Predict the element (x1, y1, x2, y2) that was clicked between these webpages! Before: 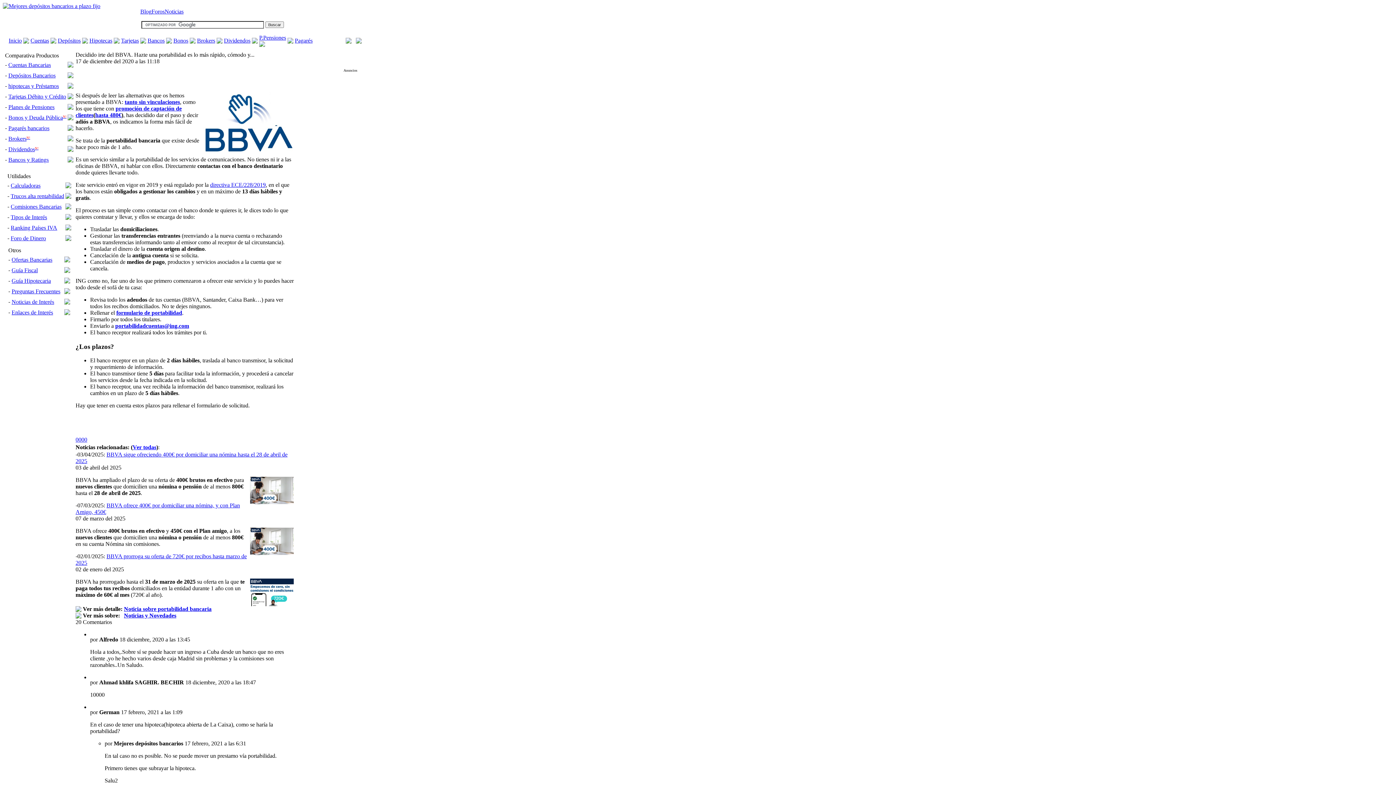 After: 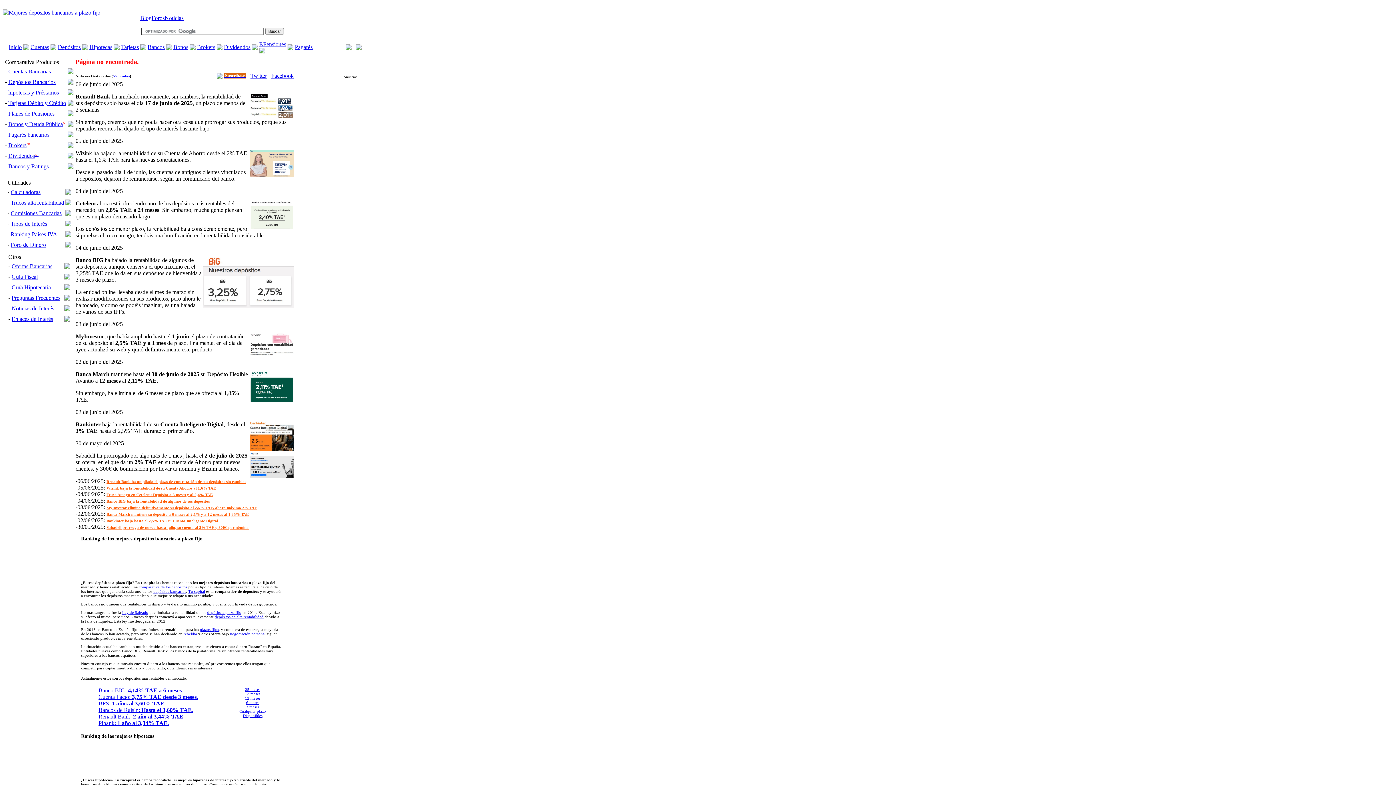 Action: bbox: (67, 136, 73, 142)